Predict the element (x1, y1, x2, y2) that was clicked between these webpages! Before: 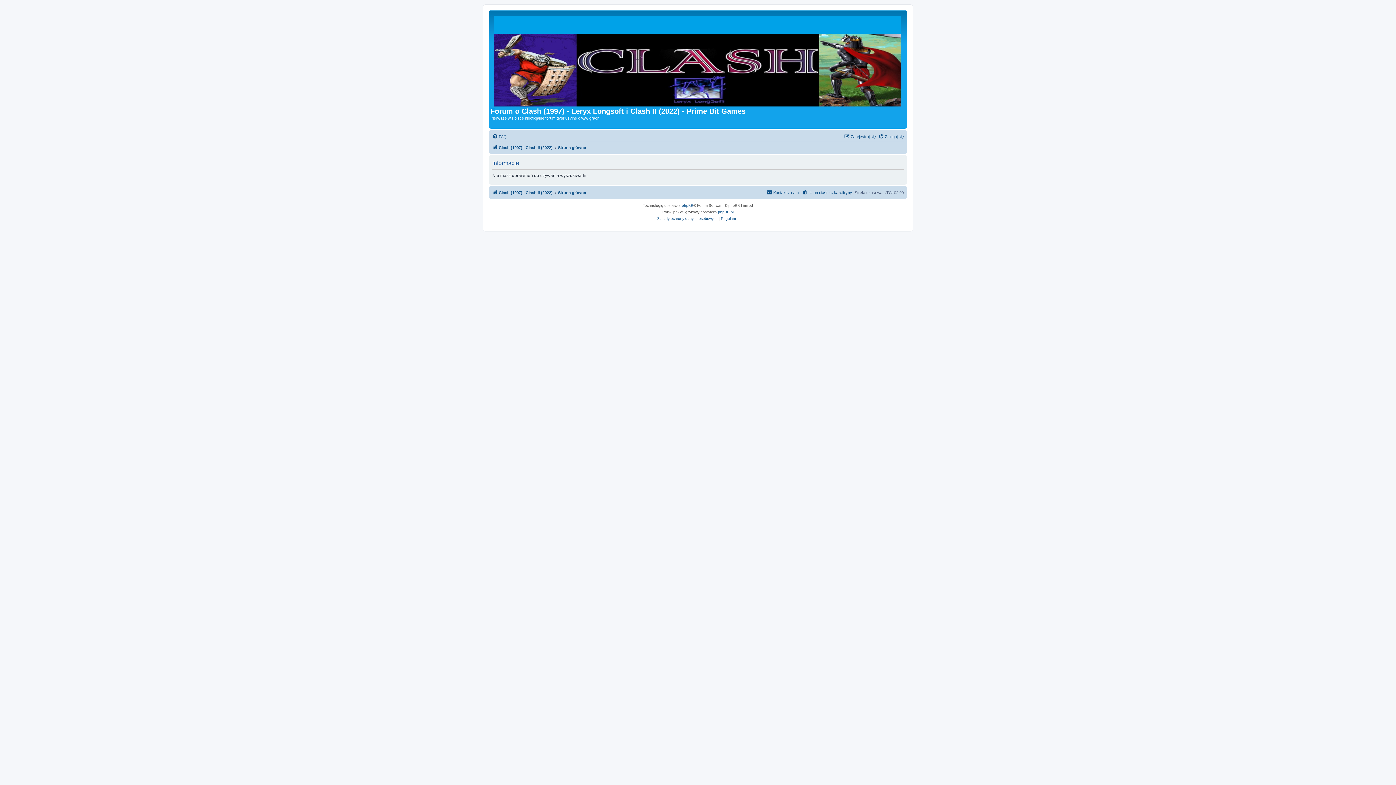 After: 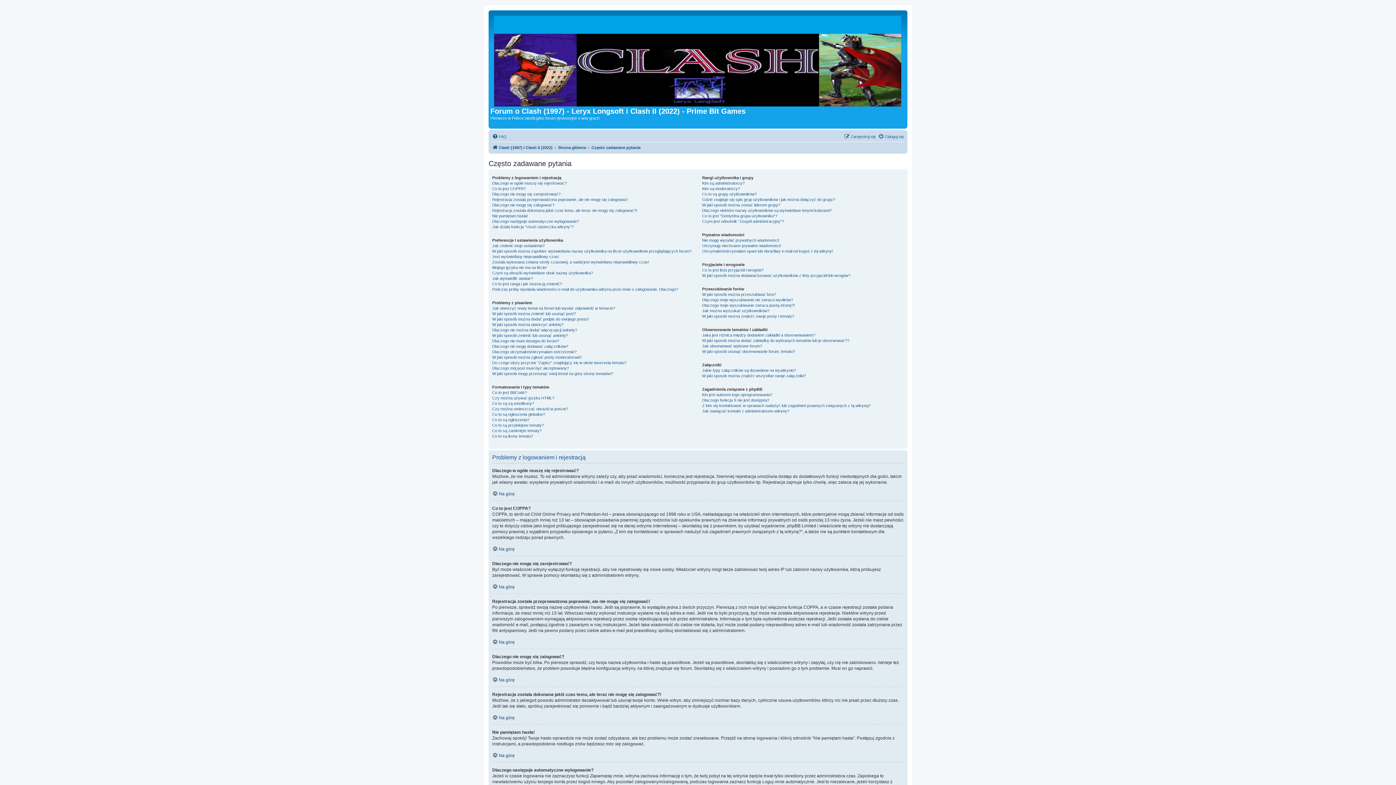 Action: label: FAQ bbox: (492, 132, 506, 140)